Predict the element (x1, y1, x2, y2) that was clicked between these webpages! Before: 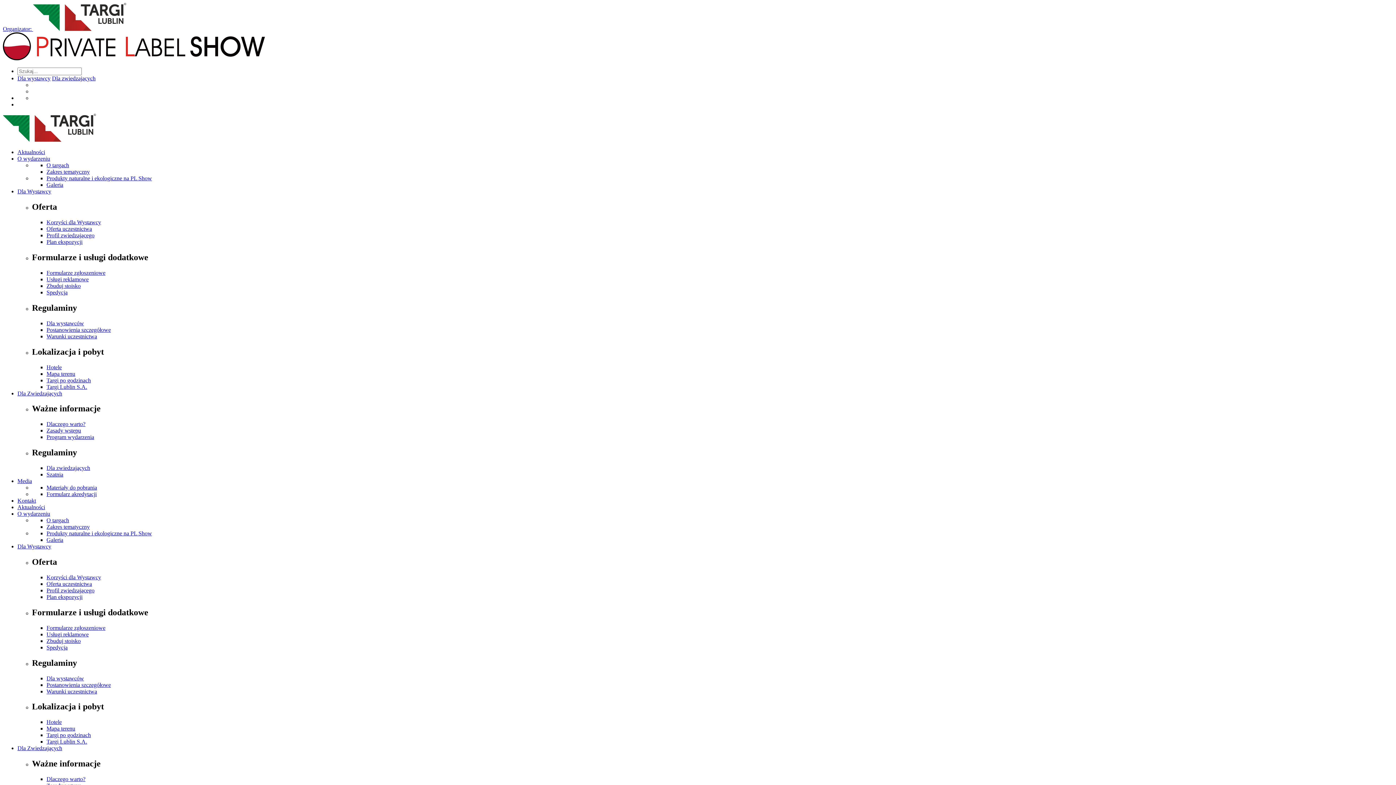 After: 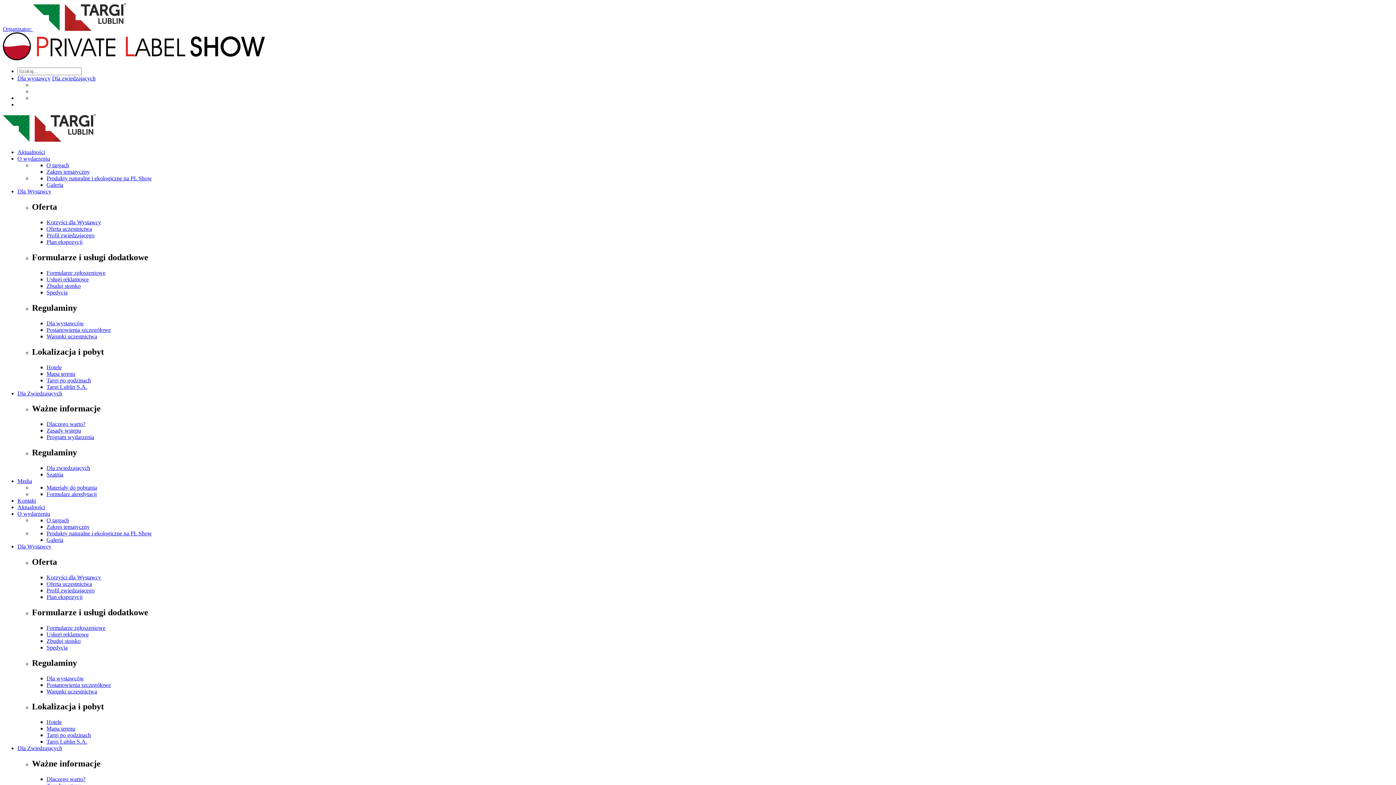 Action: bbox: (46, 491, 96, 497) label: Formularz akredytacji